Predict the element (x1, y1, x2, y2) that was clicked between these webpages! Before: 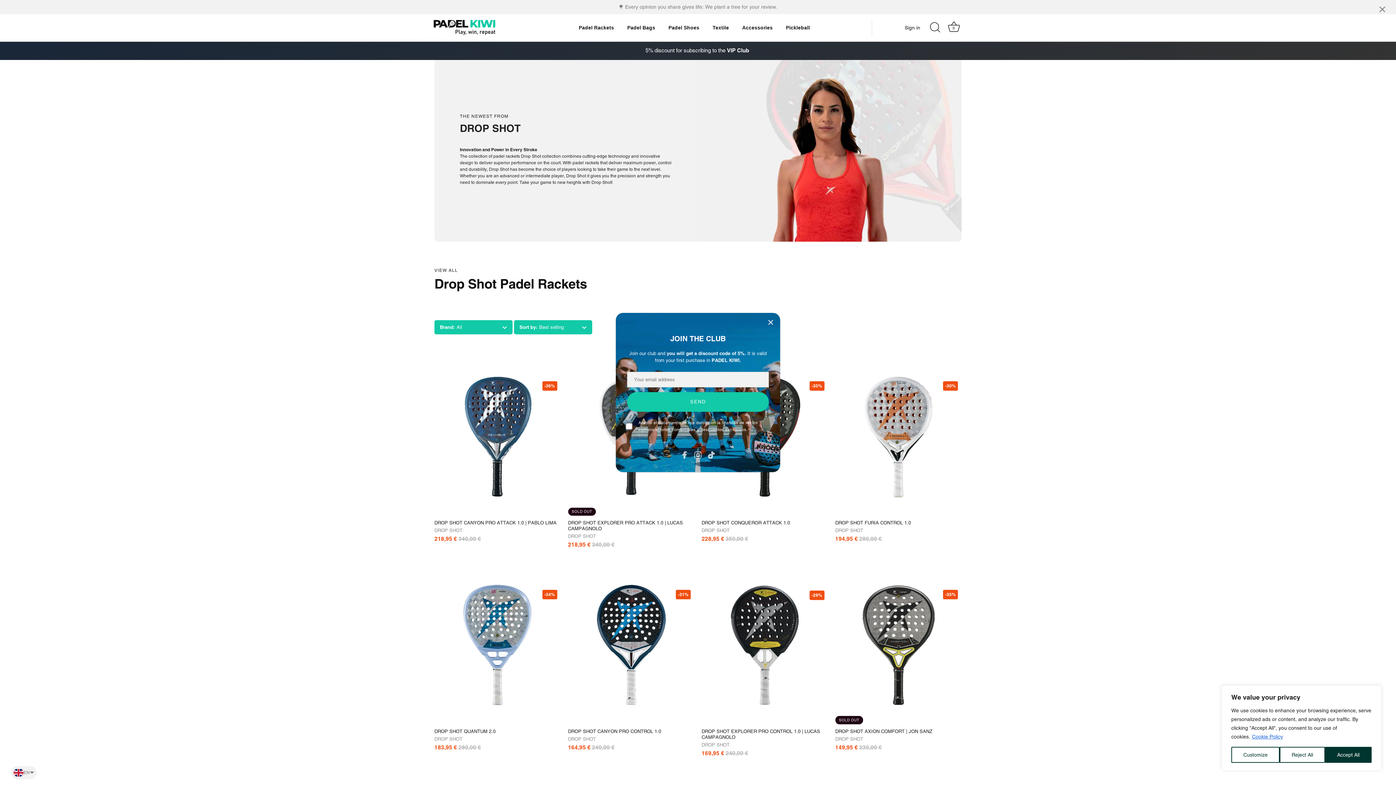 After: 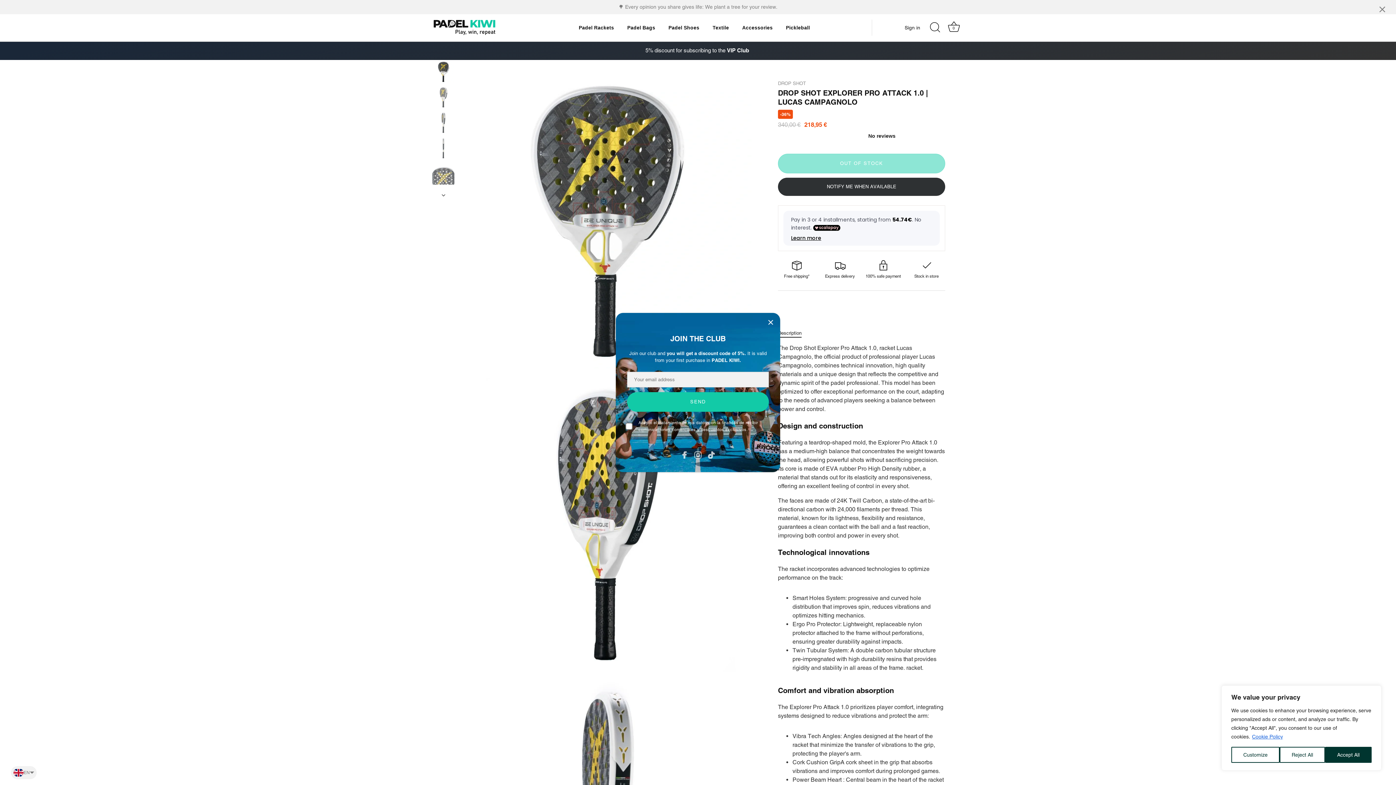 Action: label: DROP SHOT EXPLORER PRO ATTACK 1.0 | LUCAS CAMPAGNOLO
DROP SHOT
218,95 € 340,00 €
-36% bbox: (568, 516, 694, 548)